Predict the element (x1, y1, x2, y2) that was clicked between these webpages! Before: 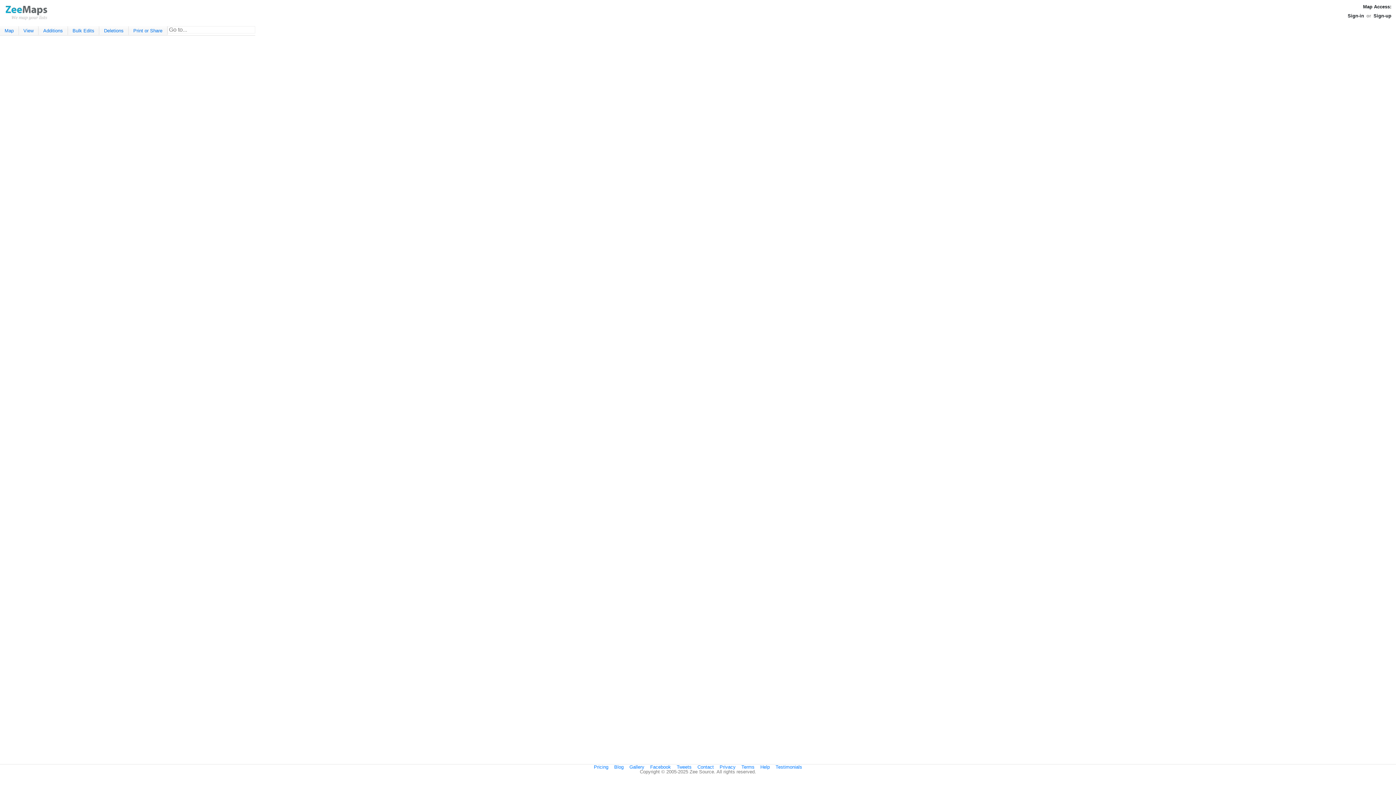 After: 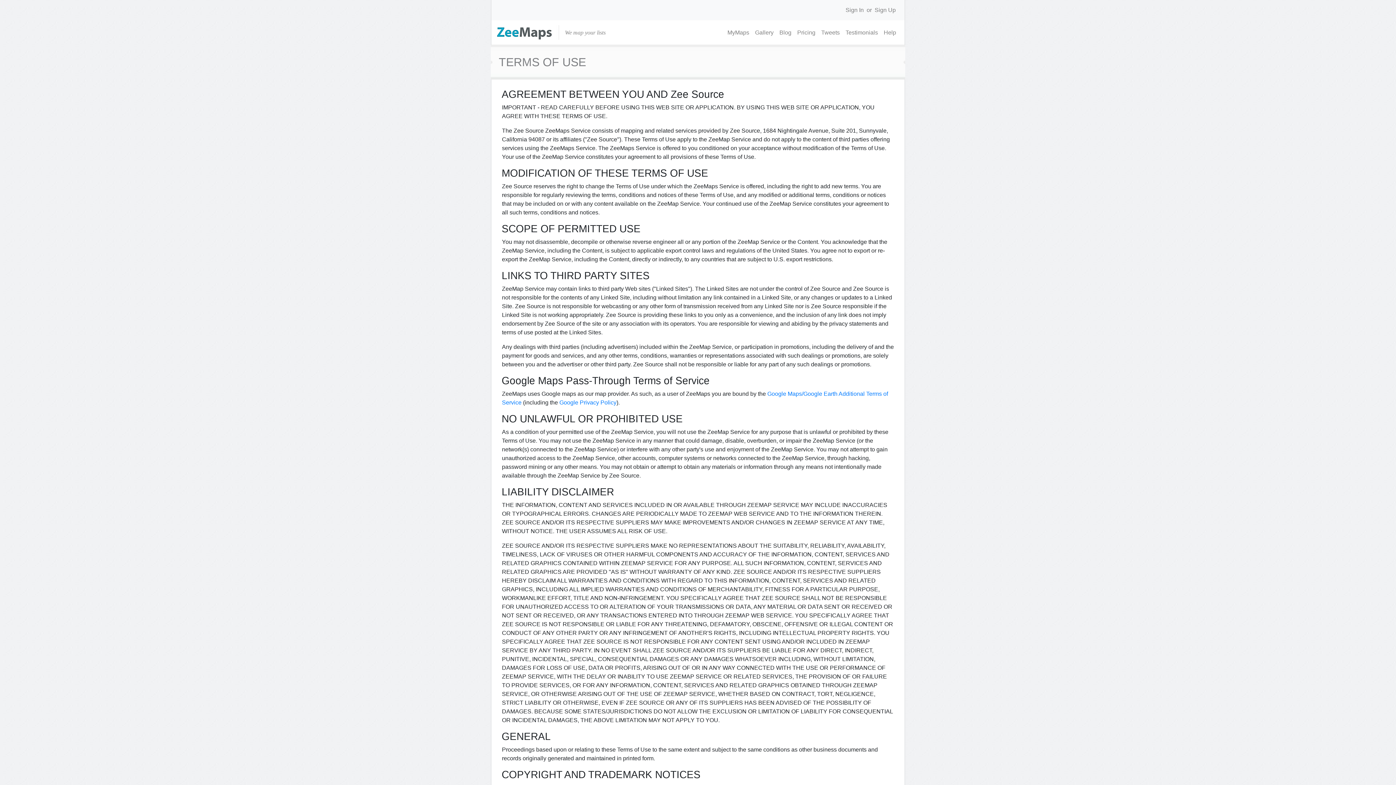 Action: bbox: (741, 764, 754, 770) label: Terms